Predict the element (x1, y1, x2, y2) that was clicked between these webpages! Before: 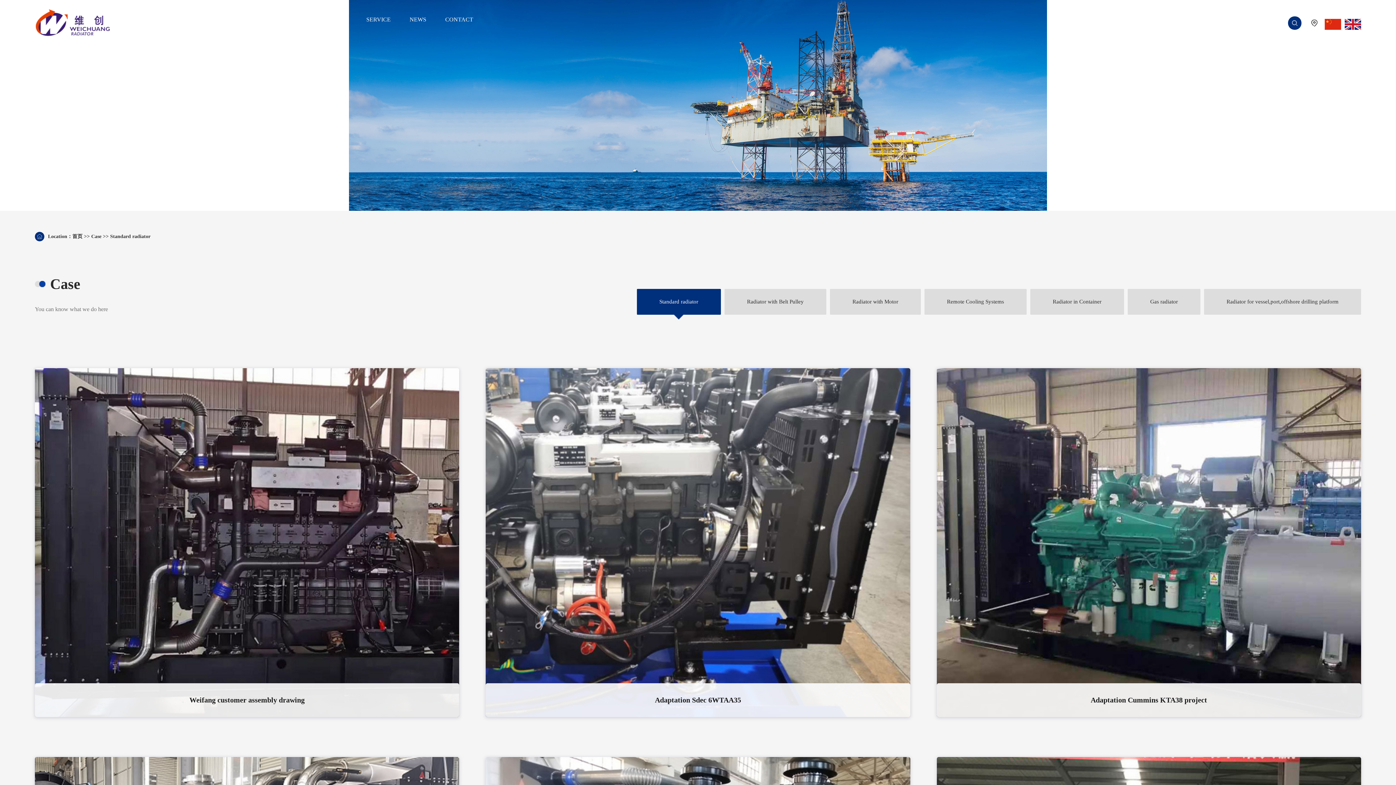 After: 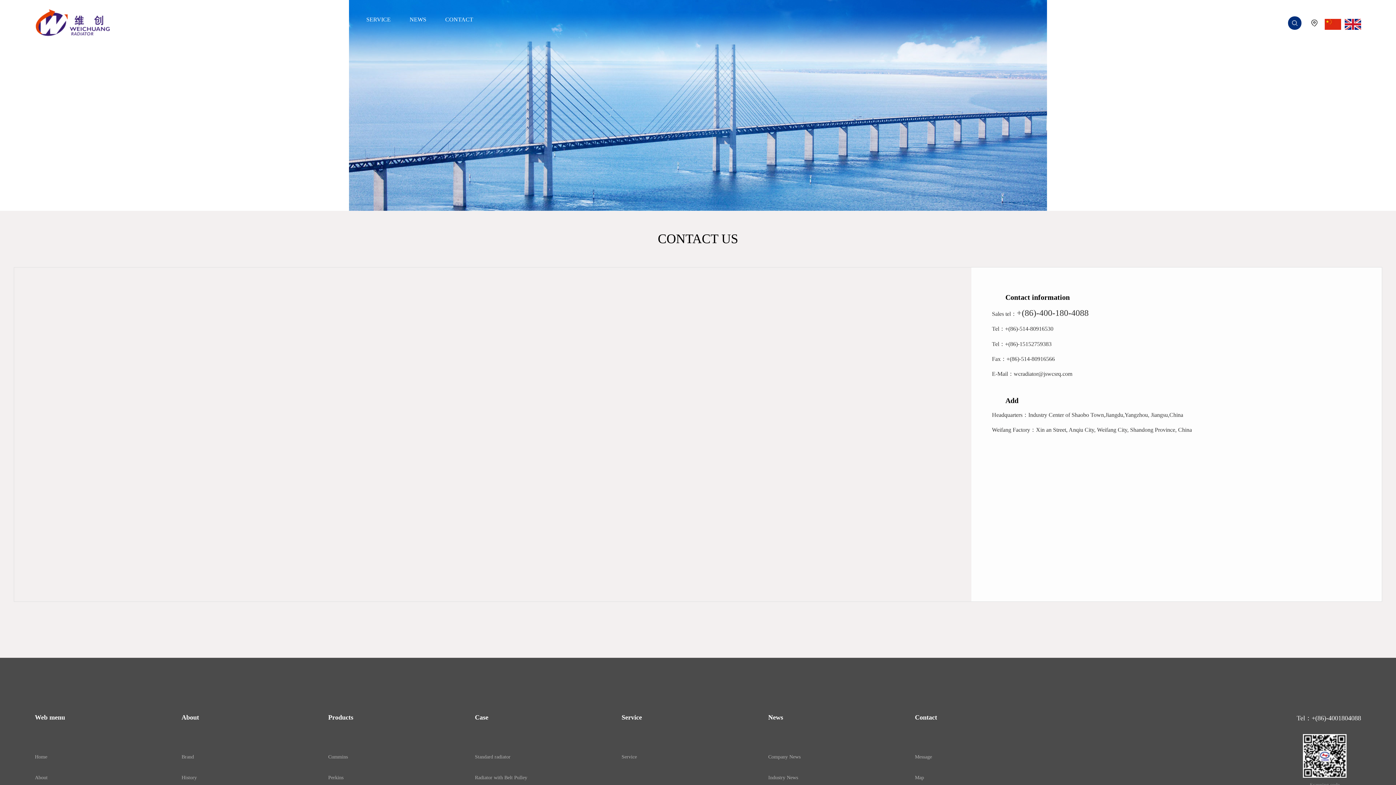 Action: label: CONTACT bbox: (441, 12, 477, 26)